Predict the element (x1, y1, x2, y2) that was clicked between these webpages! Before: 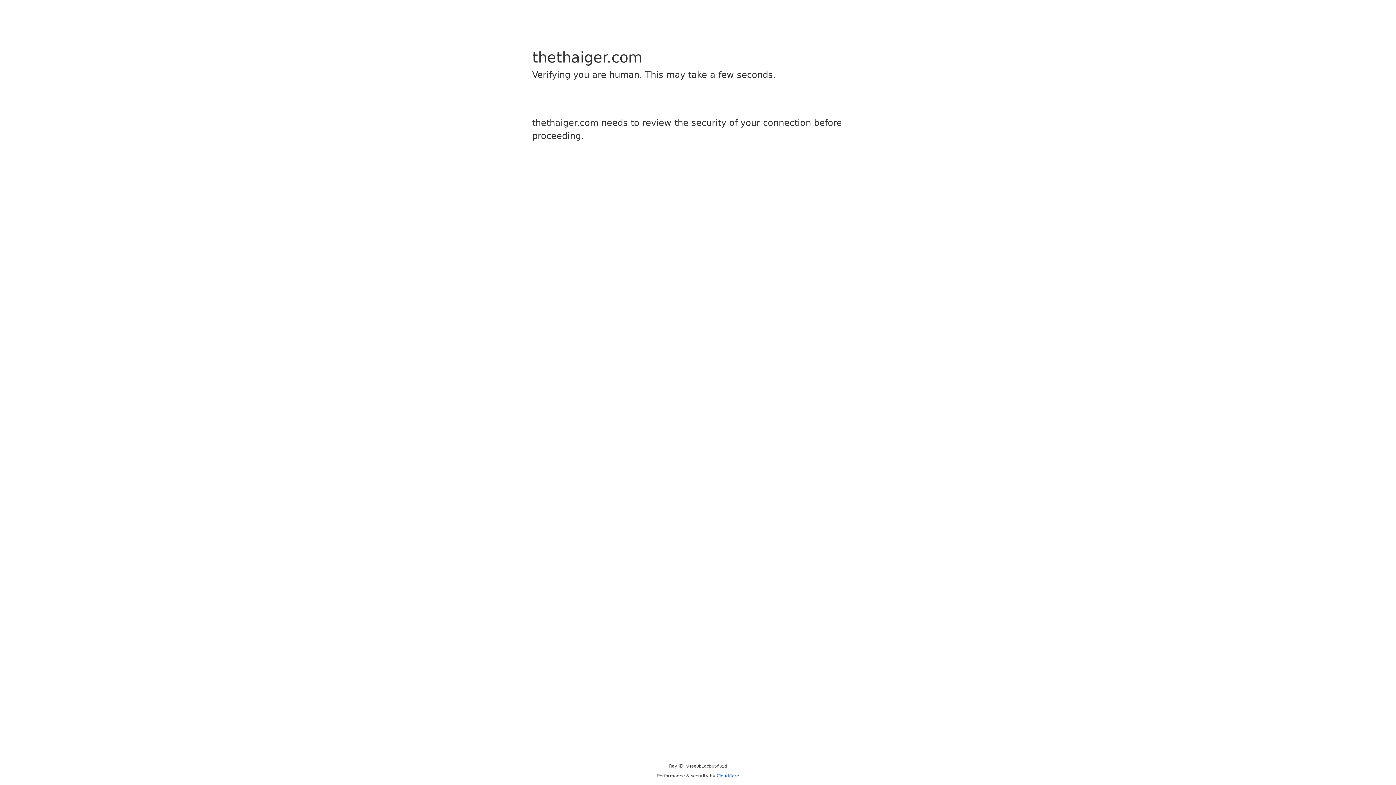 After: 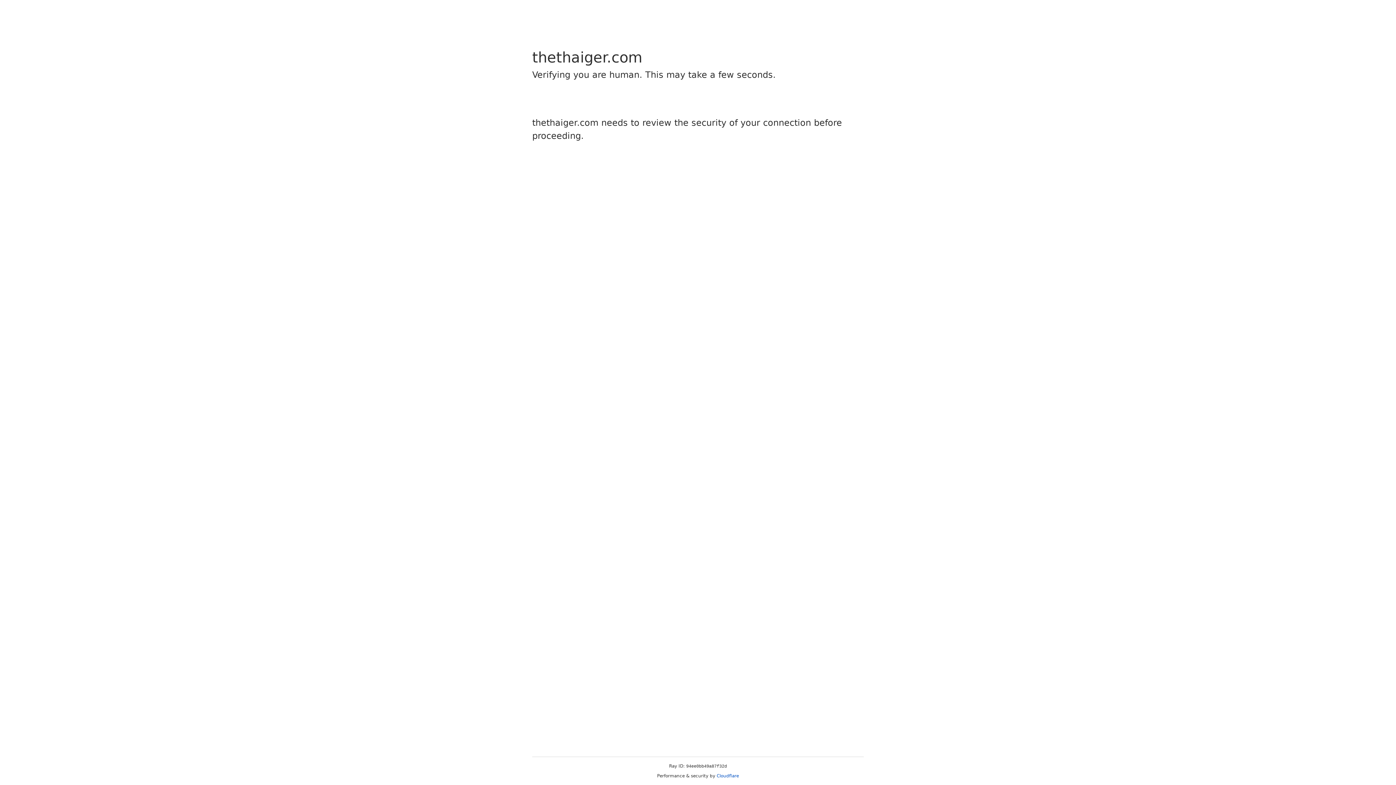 Action: bbox: (716, 773, 739, 778) label: Cloudflare